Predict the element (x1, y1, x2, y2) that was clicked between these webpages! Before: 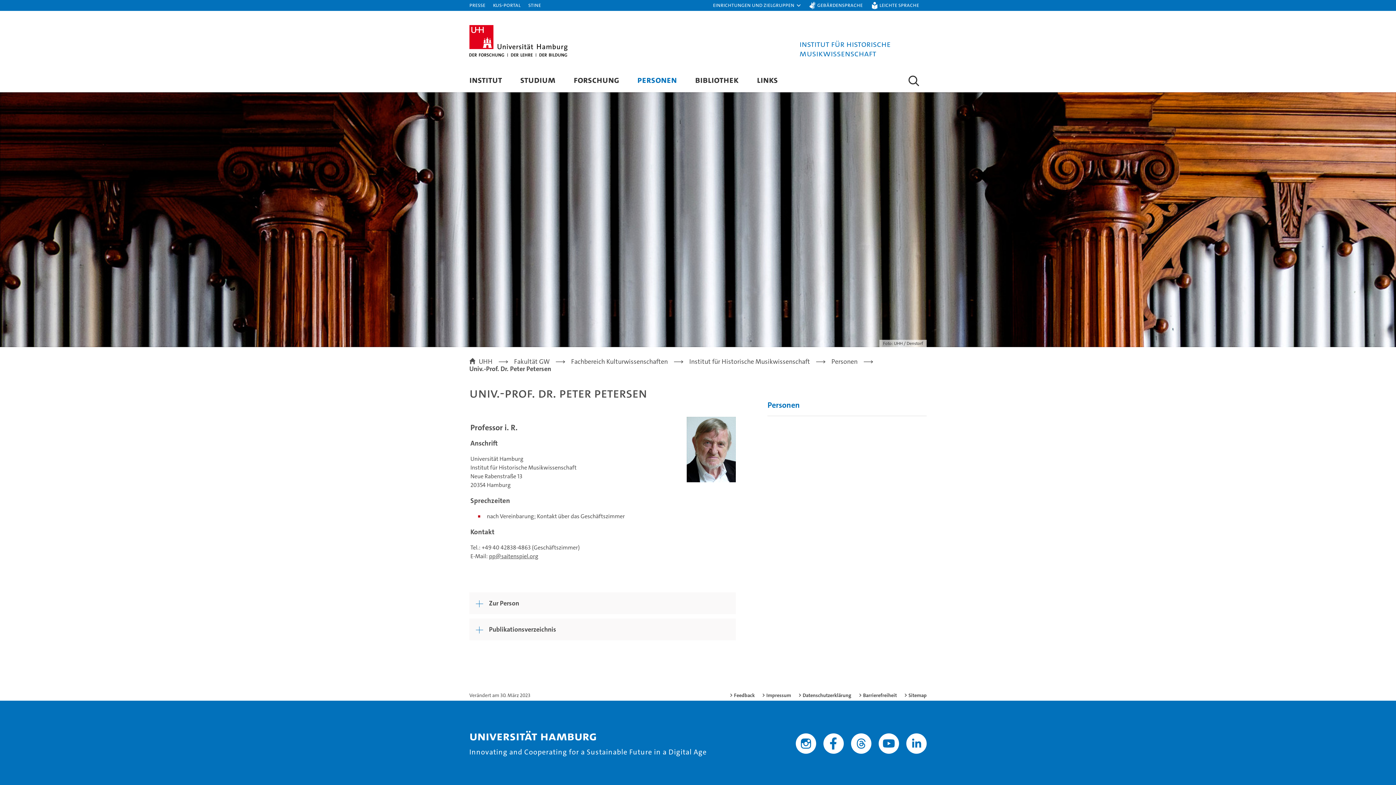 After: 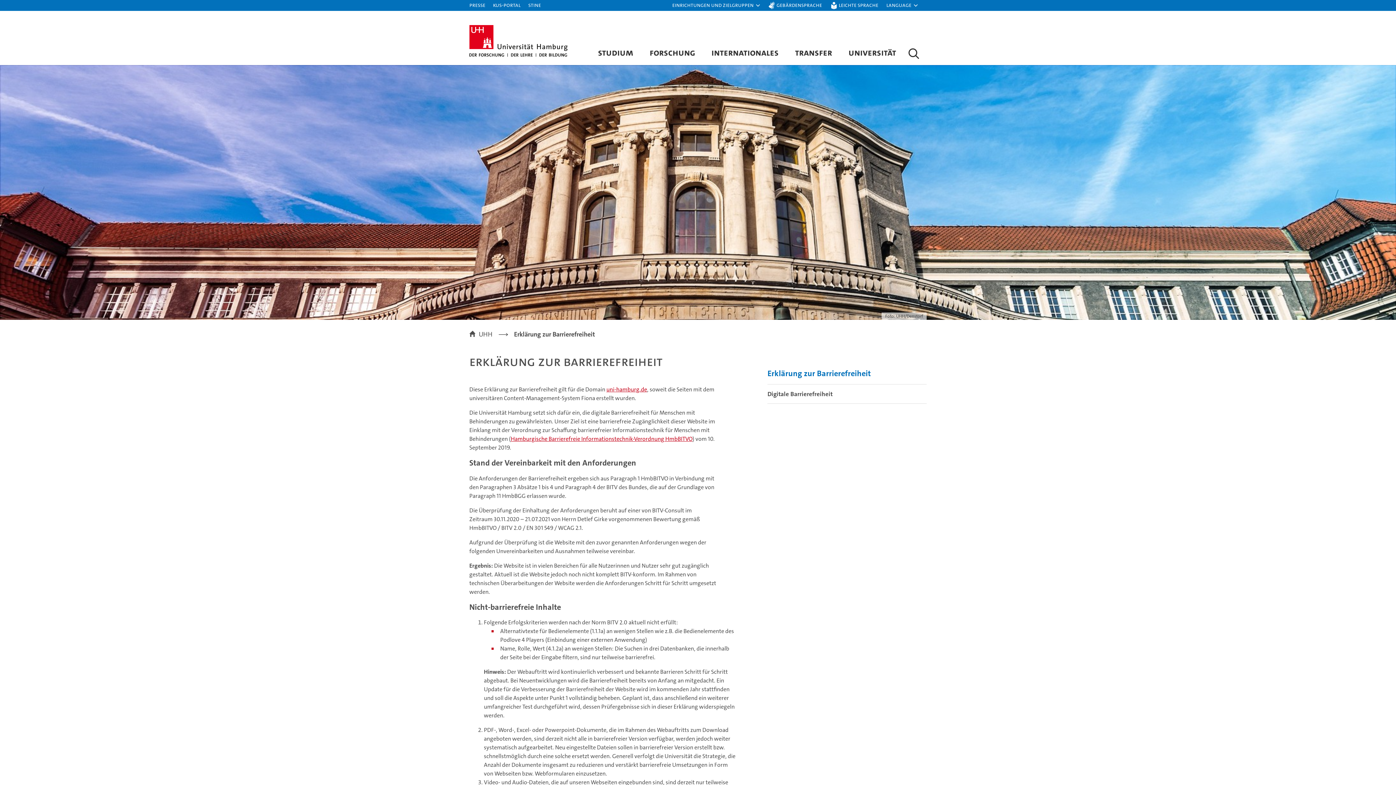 Action: label: Barrierefreiheit bbox: (858, 692, 897, 699)